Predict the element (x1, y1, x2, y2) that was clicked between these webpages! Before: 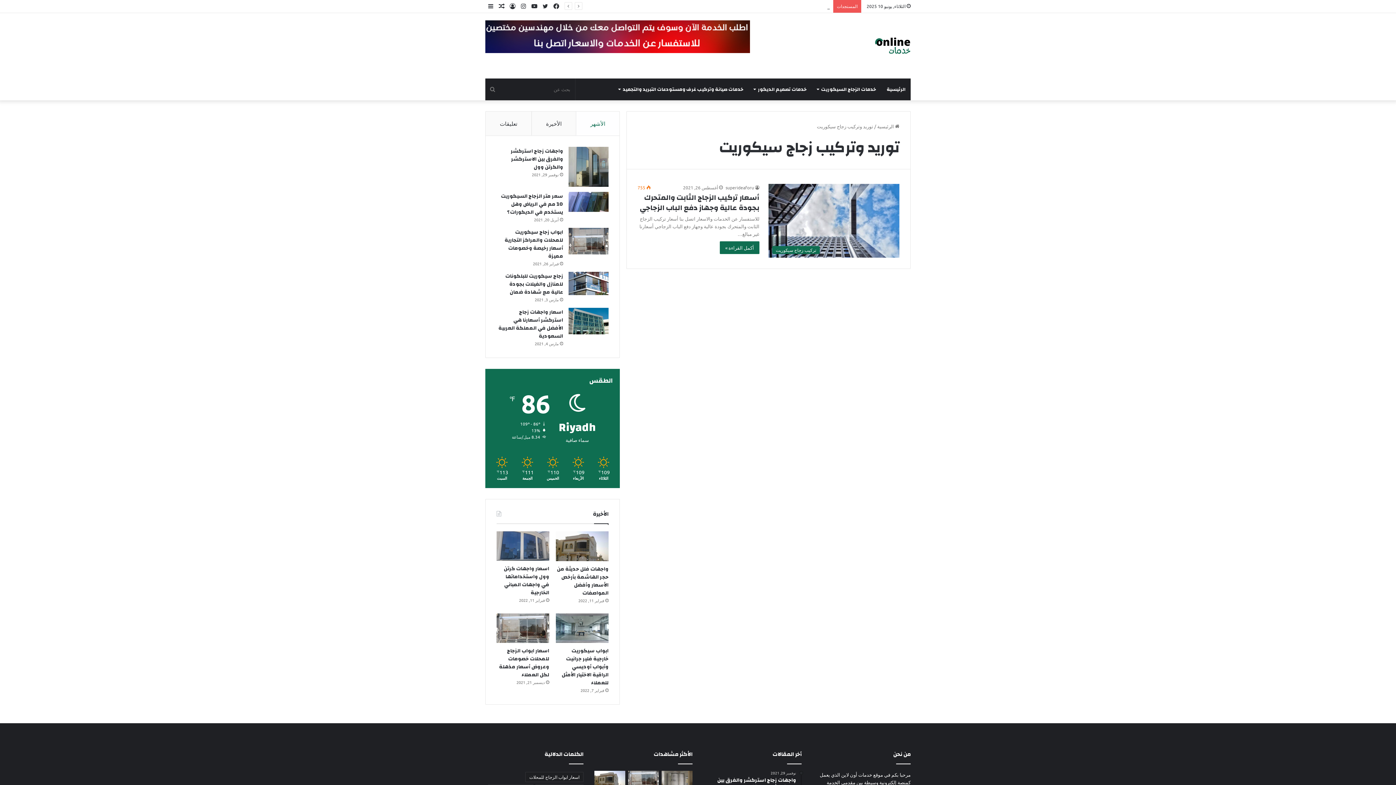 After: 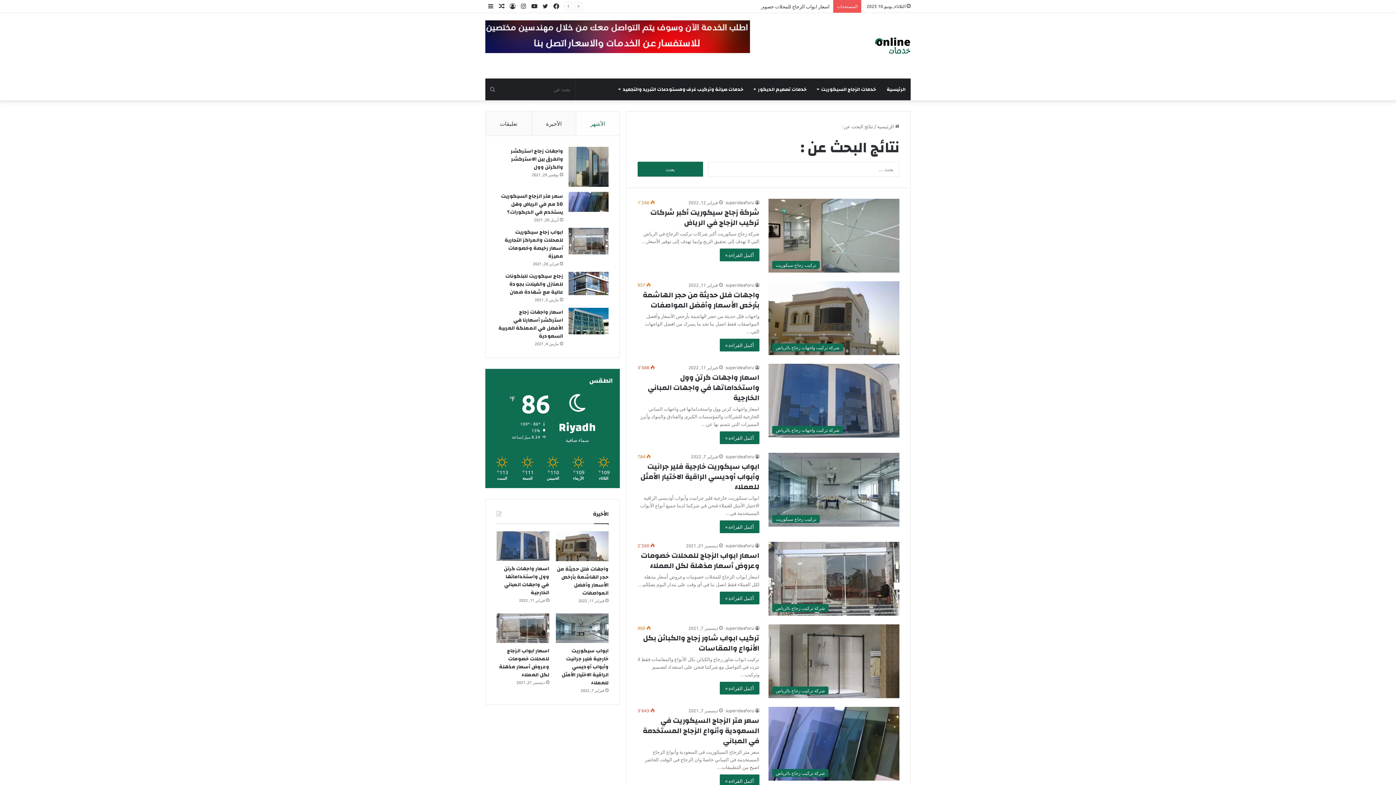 Action: bbox: (485, 78, 500, 100) label: بحث عن